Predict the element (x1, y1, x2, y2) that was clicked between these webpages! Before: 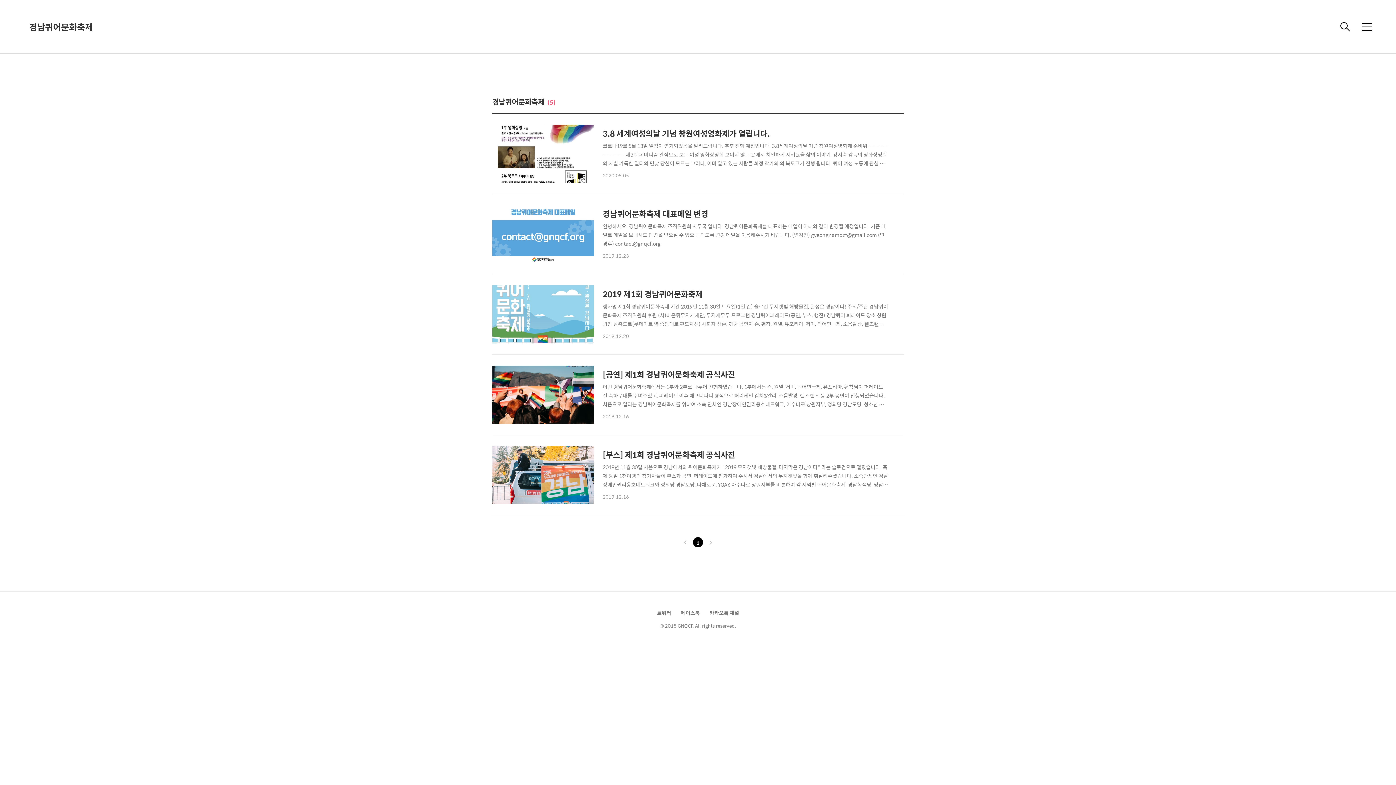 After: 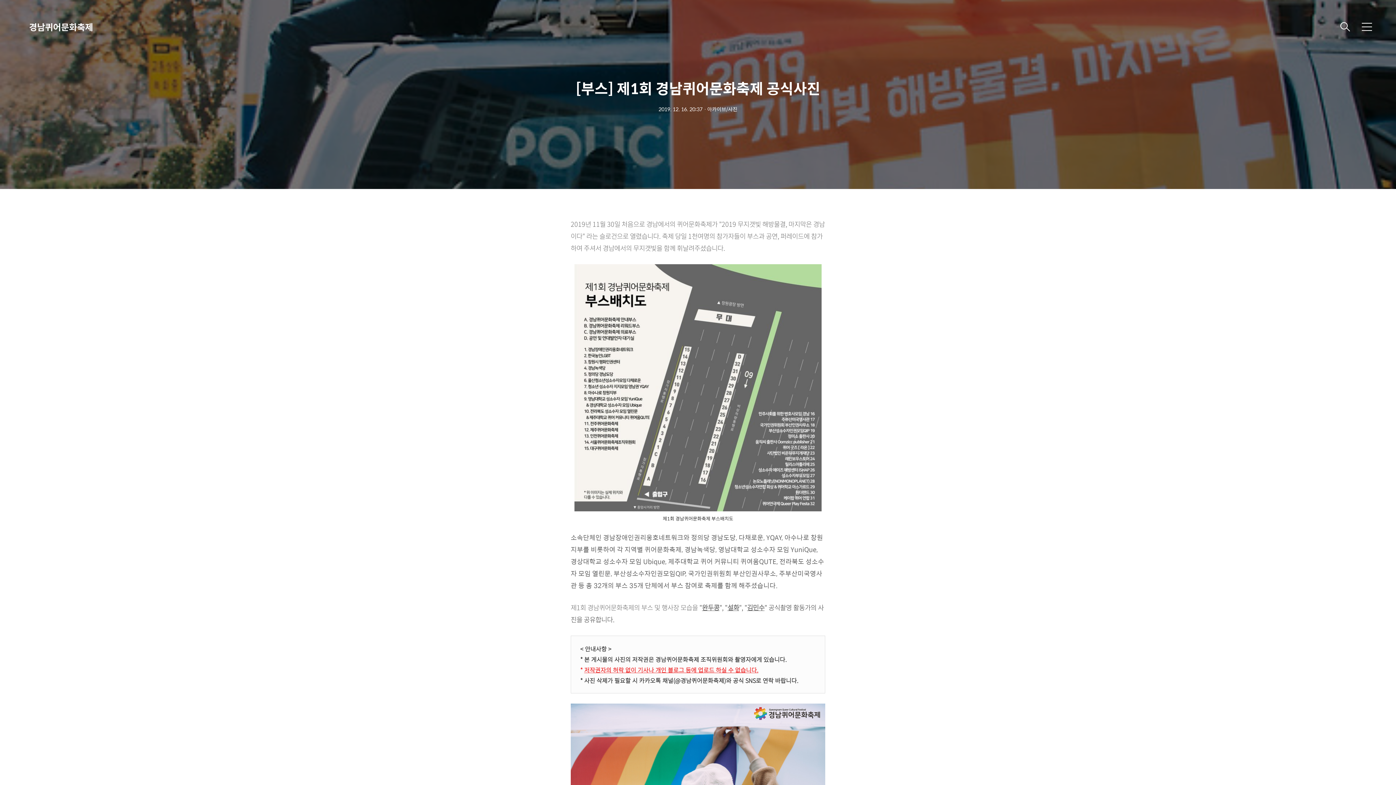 Action: bbox: (492, 446, 904, 500) label: [부스] 제1회 경남퀴어문화축제 공식사진

2019년 11월 30일 처음으로 경남에서의 퀴어문화축제가 "2019 무지갯빛 해방물결, 마지막은 경남이다" 라는 슬로건으로 열렸습니다. 축제 당일 1천여명의 참가자들이 부스과 공연, 퍼레이드에 참가하여 주셔서 경남에서의 무지갯빛을 함께 휘날려주셨습니다. 소속단체인 경남장애인권리옹호네트워크와 정의당 경남도당, 다채로운, YQAY, 아수나로 창원지부를 비롯하여 각 지역별 퀴어문화축제, 경남녹색당, 영남대학교 성소수자 모임 YuniQue, 경상대학교 성소수자 모임 Ubique, 제주대학교 퀴어 커뮤니티 퀴여움QUTE, 전라북도 성소수자 모임 열린문, 부산성소수자인권모임QIP, 국가인권위원회 부산인권사무소, 주부산미국영사관 등 총 32개의 부스 35개 단체에서 부스 참여로 축제를 함께 해주셨습니다. 제1회 경..

2019.12.16